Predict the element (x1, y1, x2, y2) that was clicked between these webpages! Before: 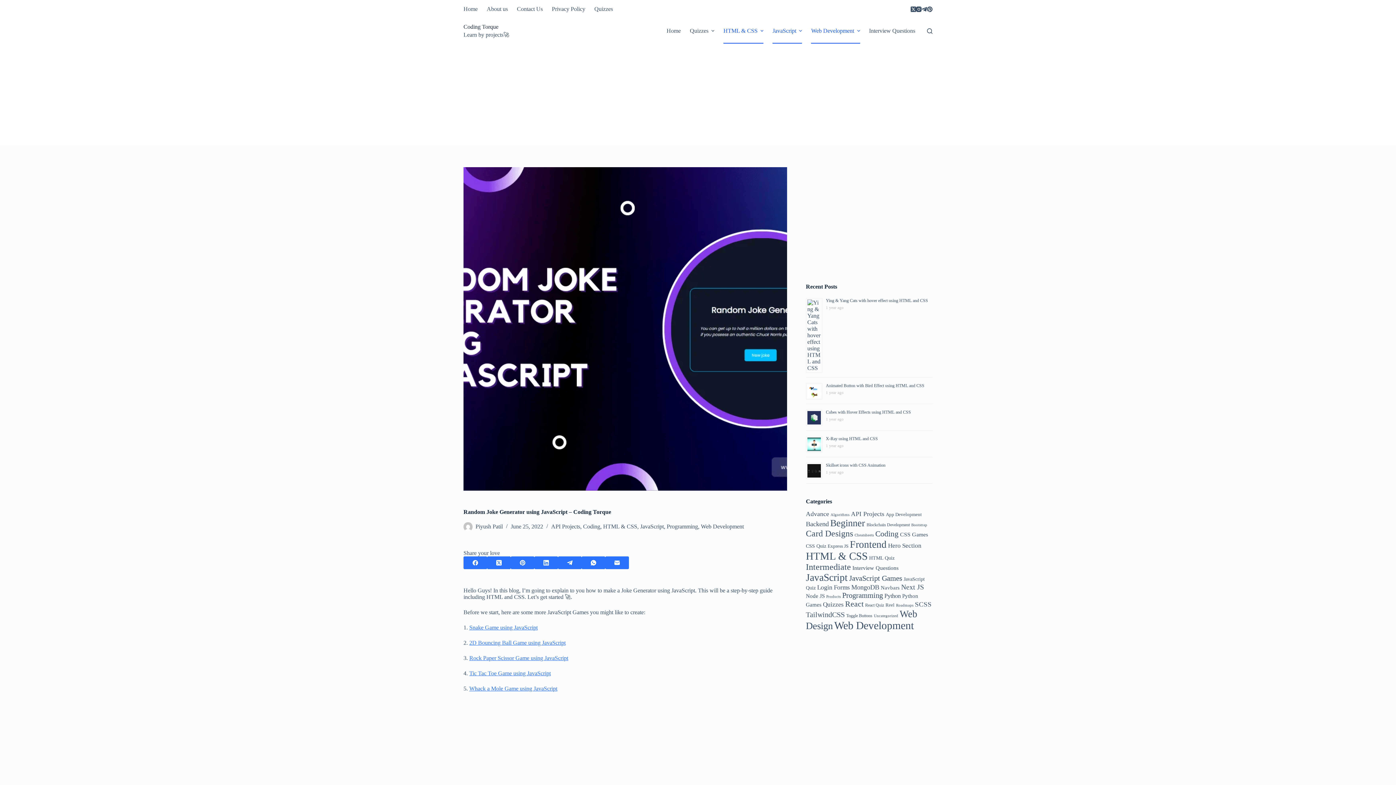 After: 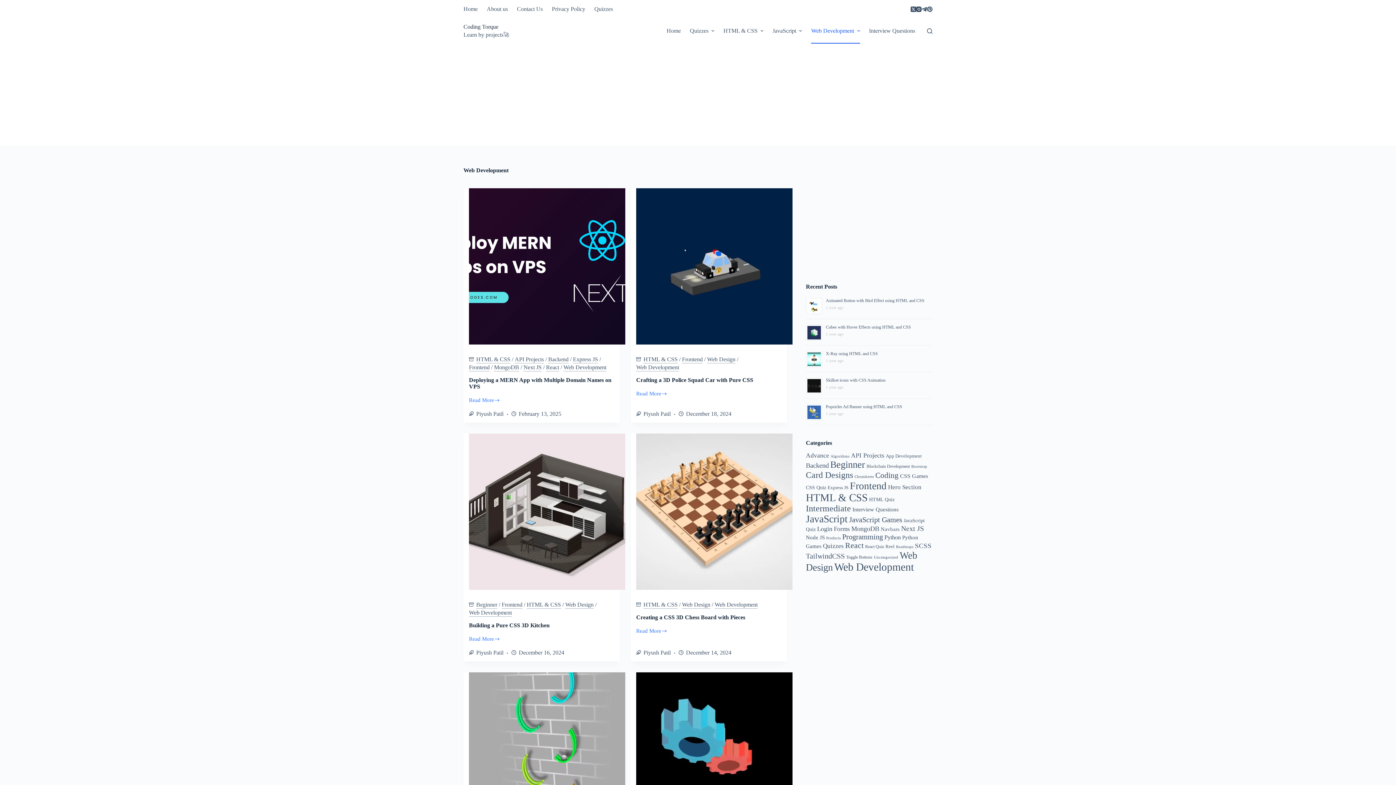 Action: bbox: (834, 619, 914, 631) label: Web Development (364 items)